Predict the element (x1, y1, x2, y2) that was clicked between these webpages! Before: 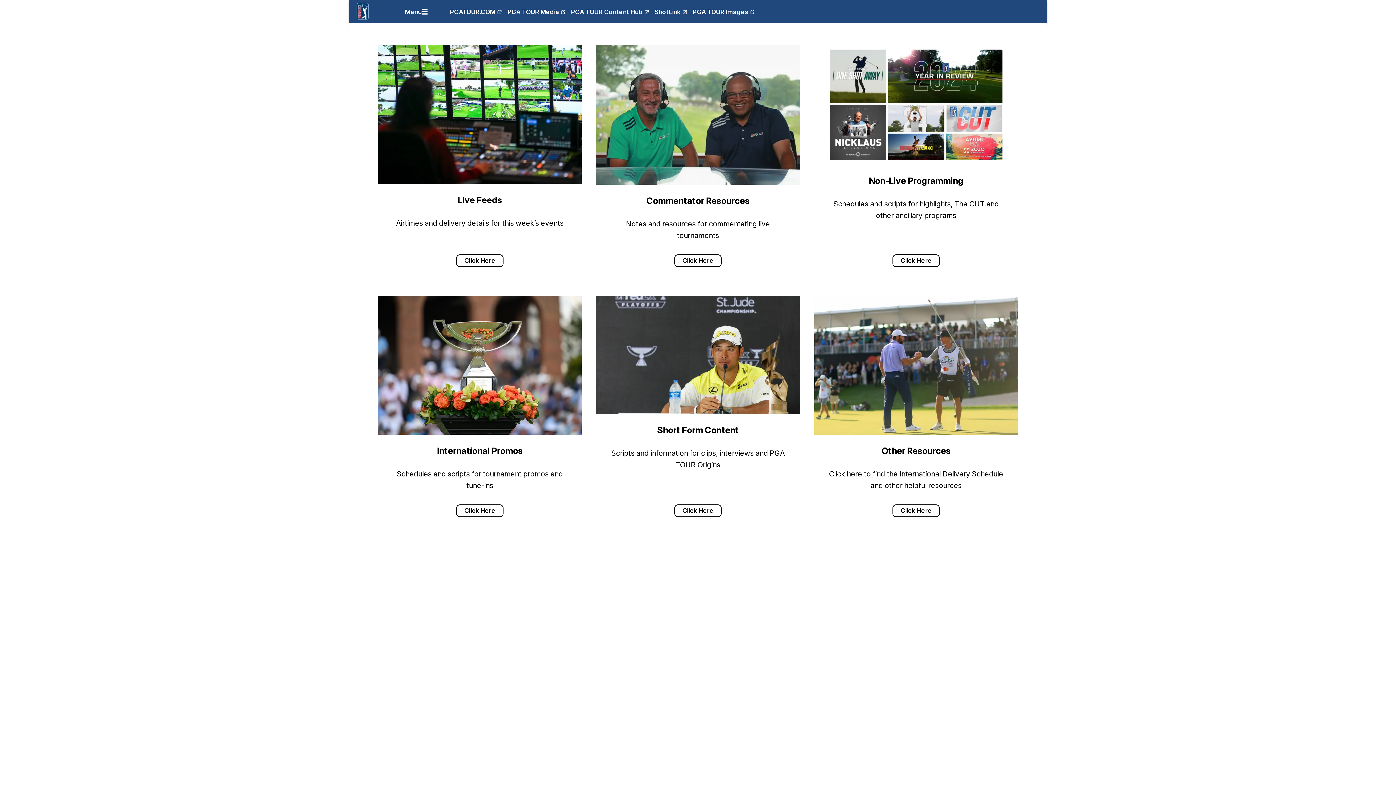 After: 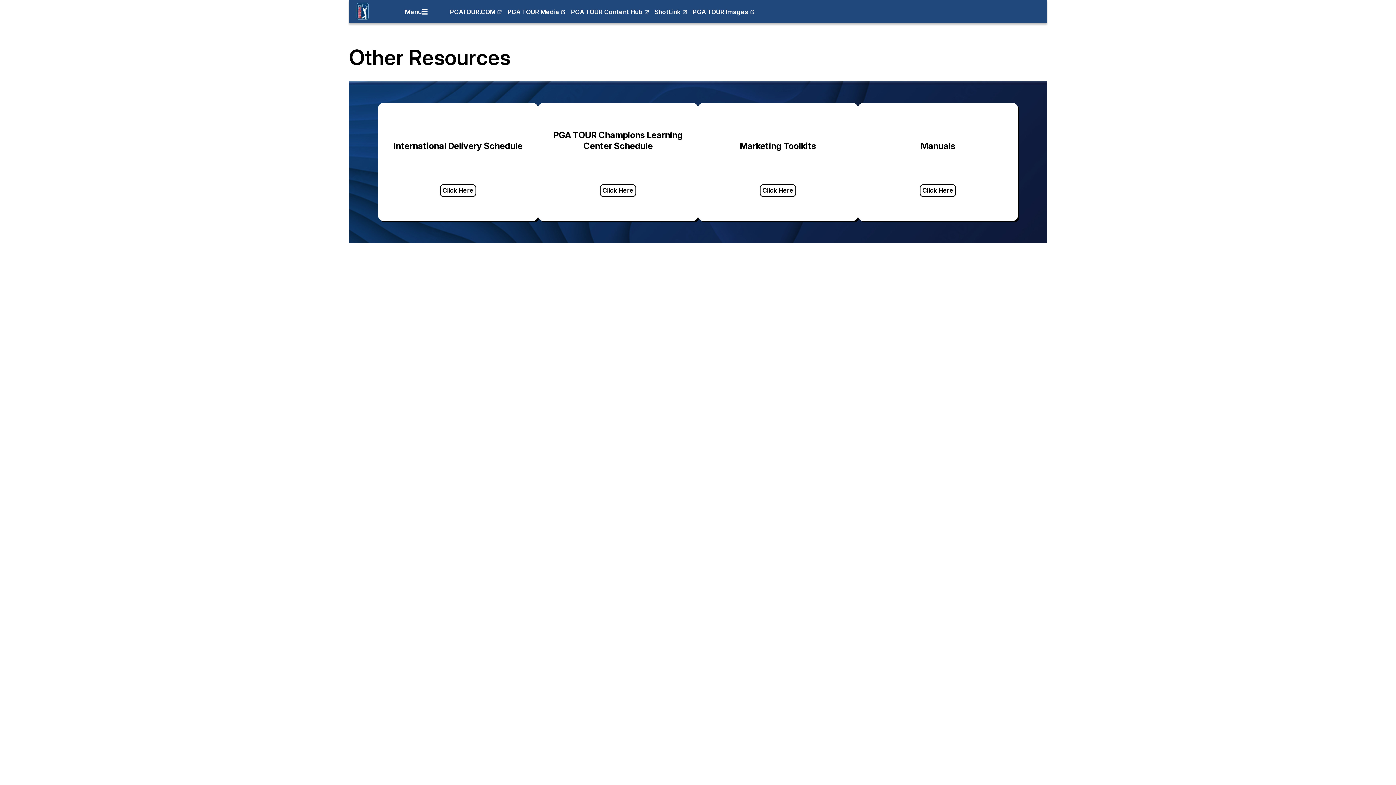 Action: bbox: (892, 504, 940, 517) label: Click Here